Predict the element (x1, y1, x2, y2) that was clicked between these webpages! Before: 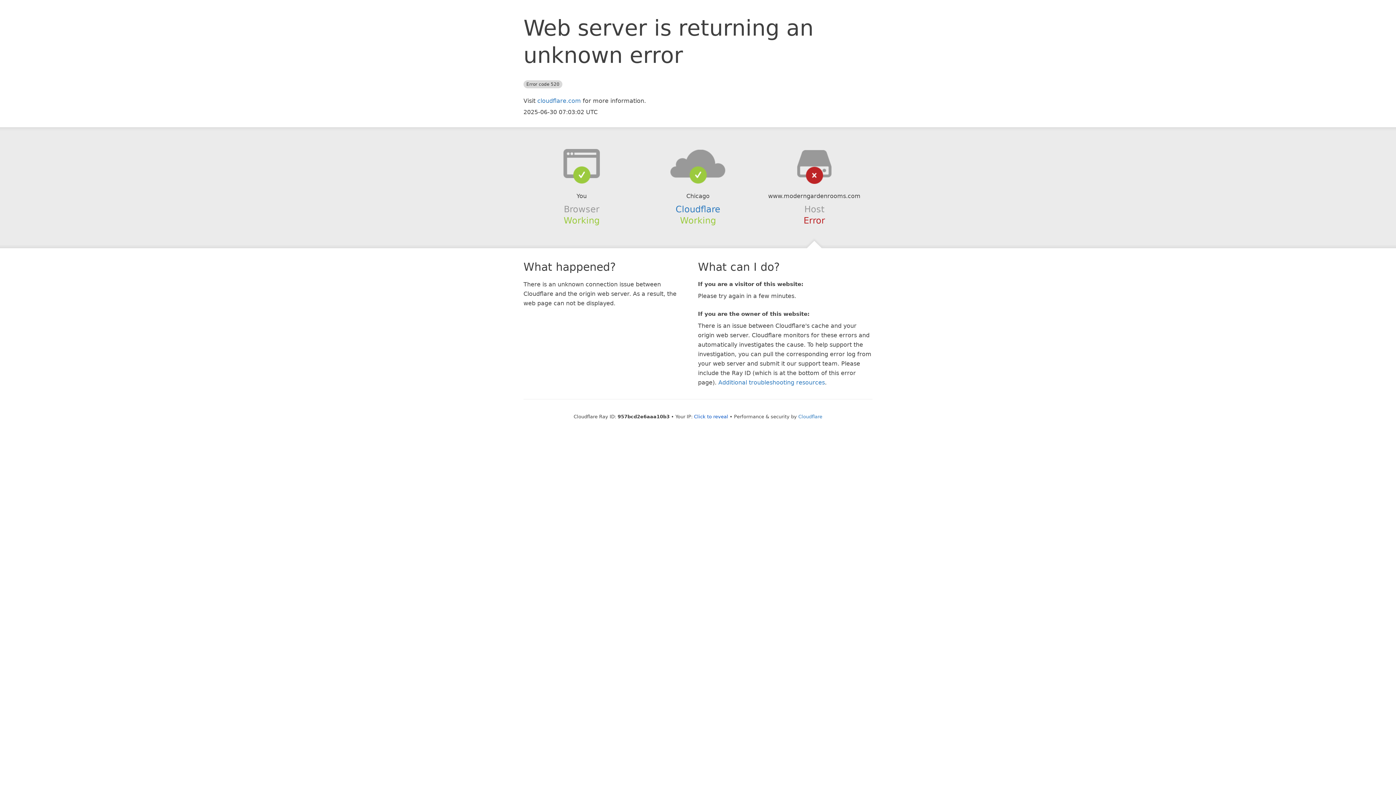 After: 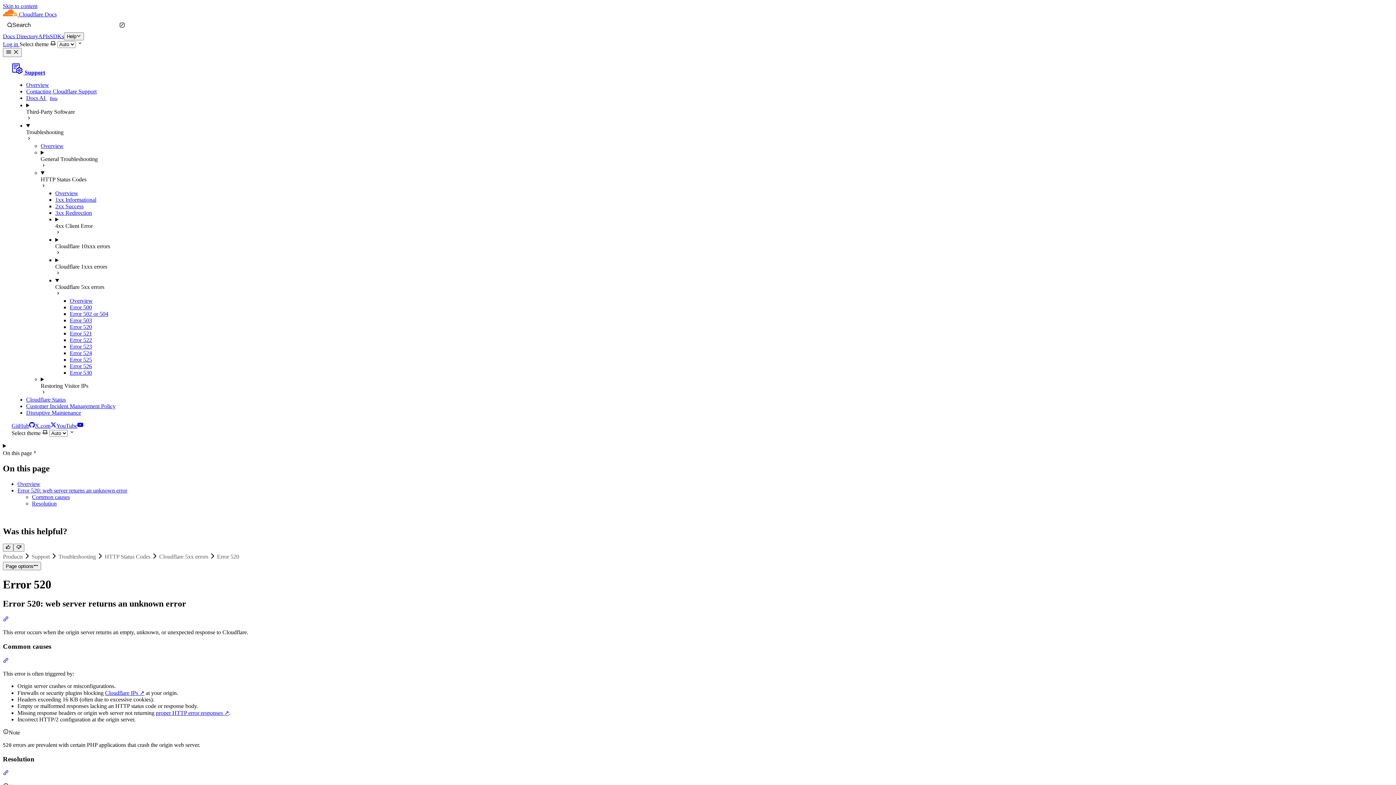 Action: bbox: (718, 379, 825, 386) label: Additional troubleshooting resources